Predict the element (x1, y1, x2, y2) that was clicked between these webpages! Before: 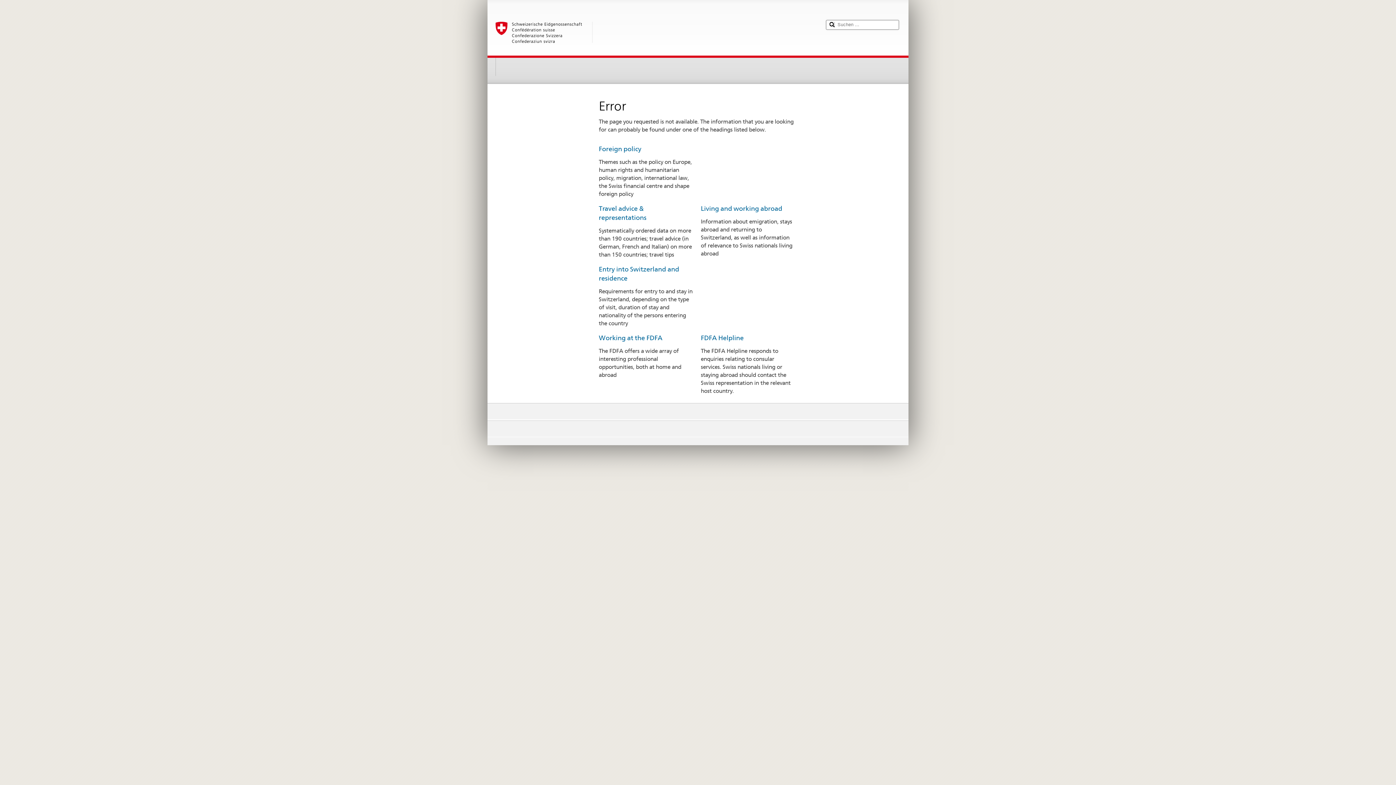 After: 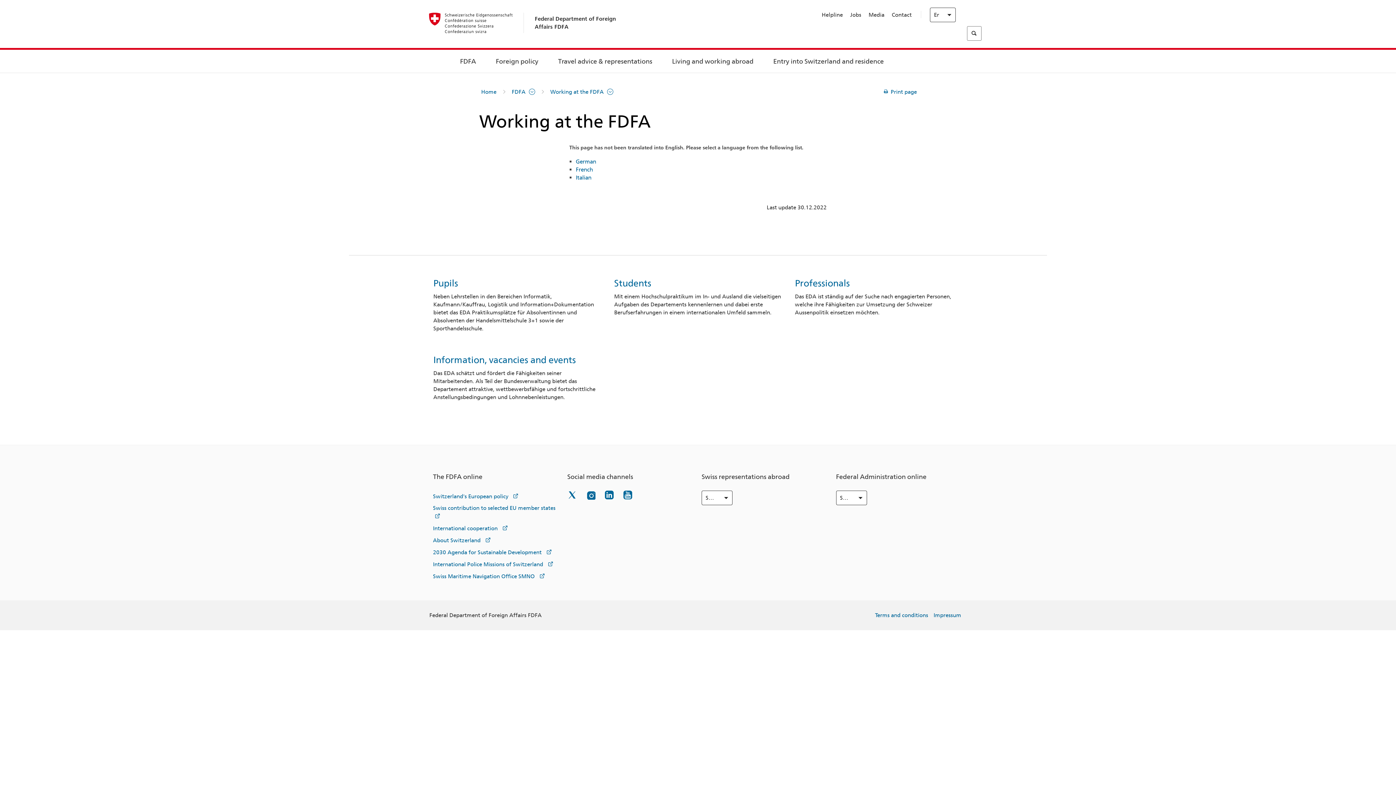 Action: label: Working at the FDFA bbox: (598, 334, 662, 341)